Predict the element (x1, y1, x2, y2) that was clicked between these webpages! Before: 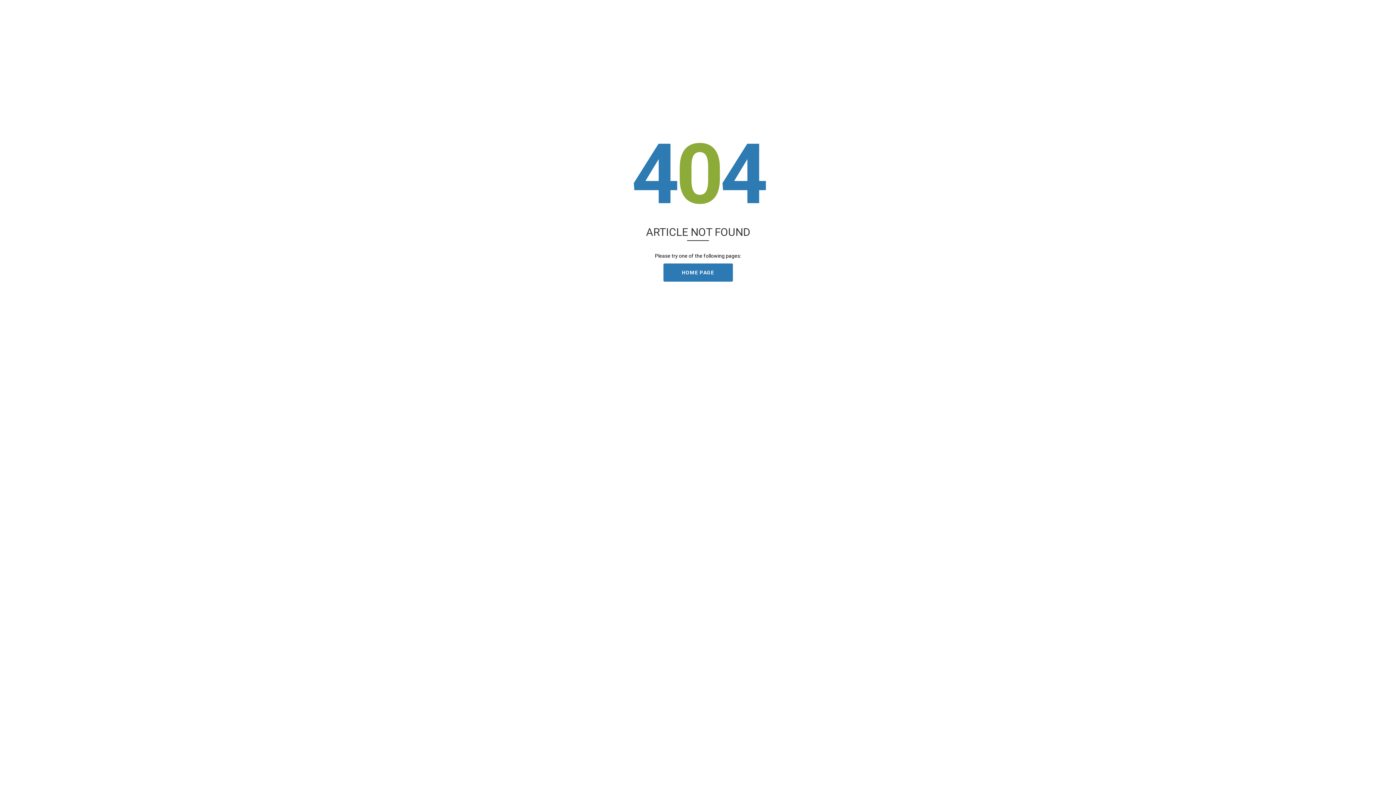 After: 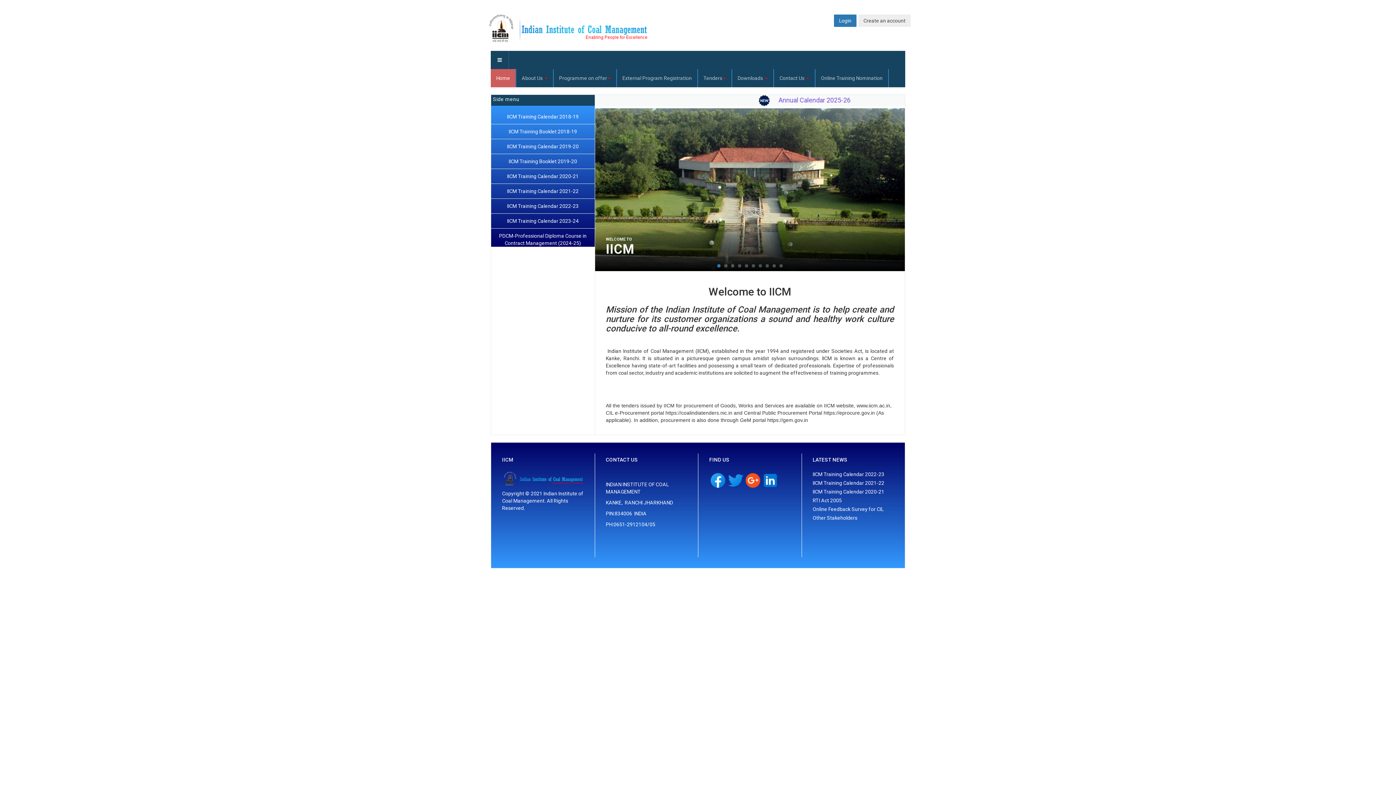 Action: label: HOME PAGE bbox: (663, 263, 732, 281)